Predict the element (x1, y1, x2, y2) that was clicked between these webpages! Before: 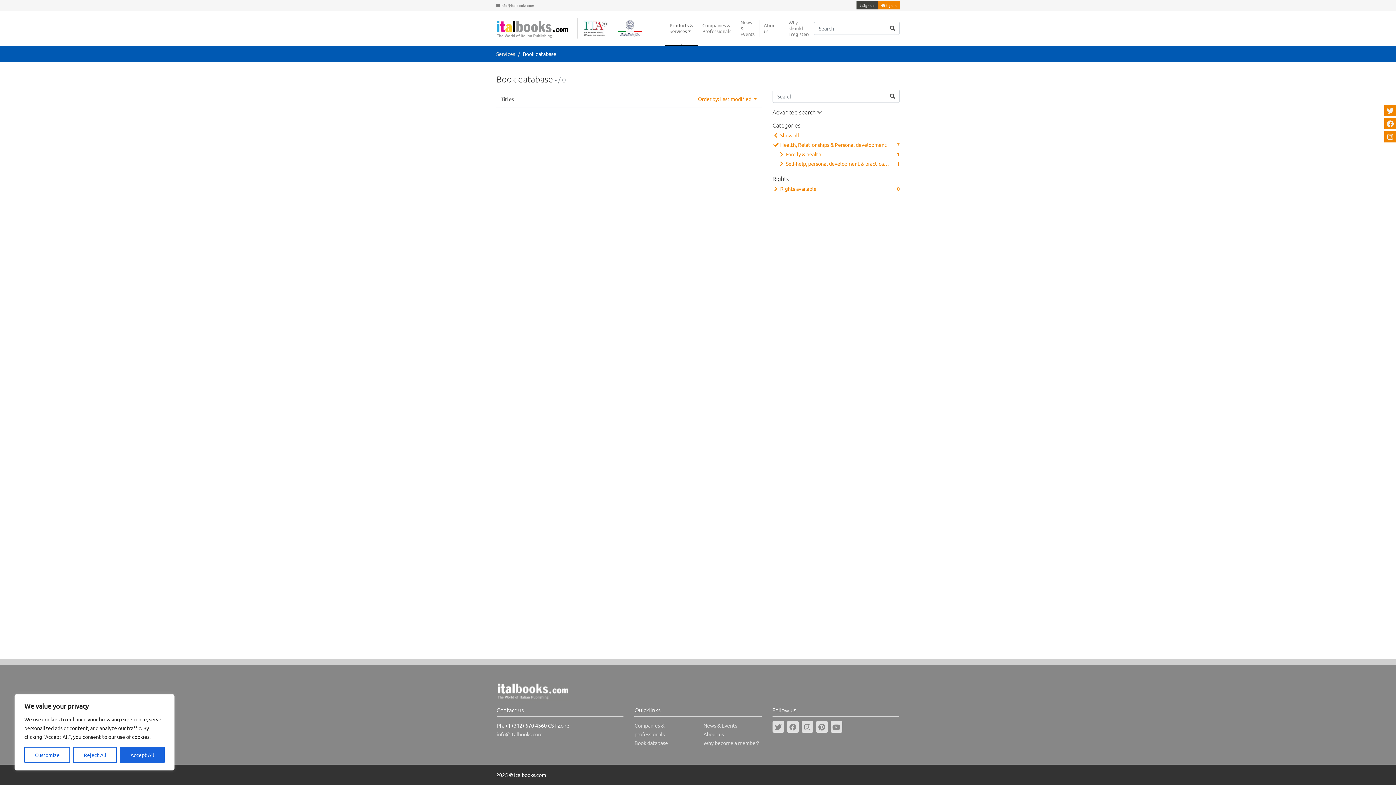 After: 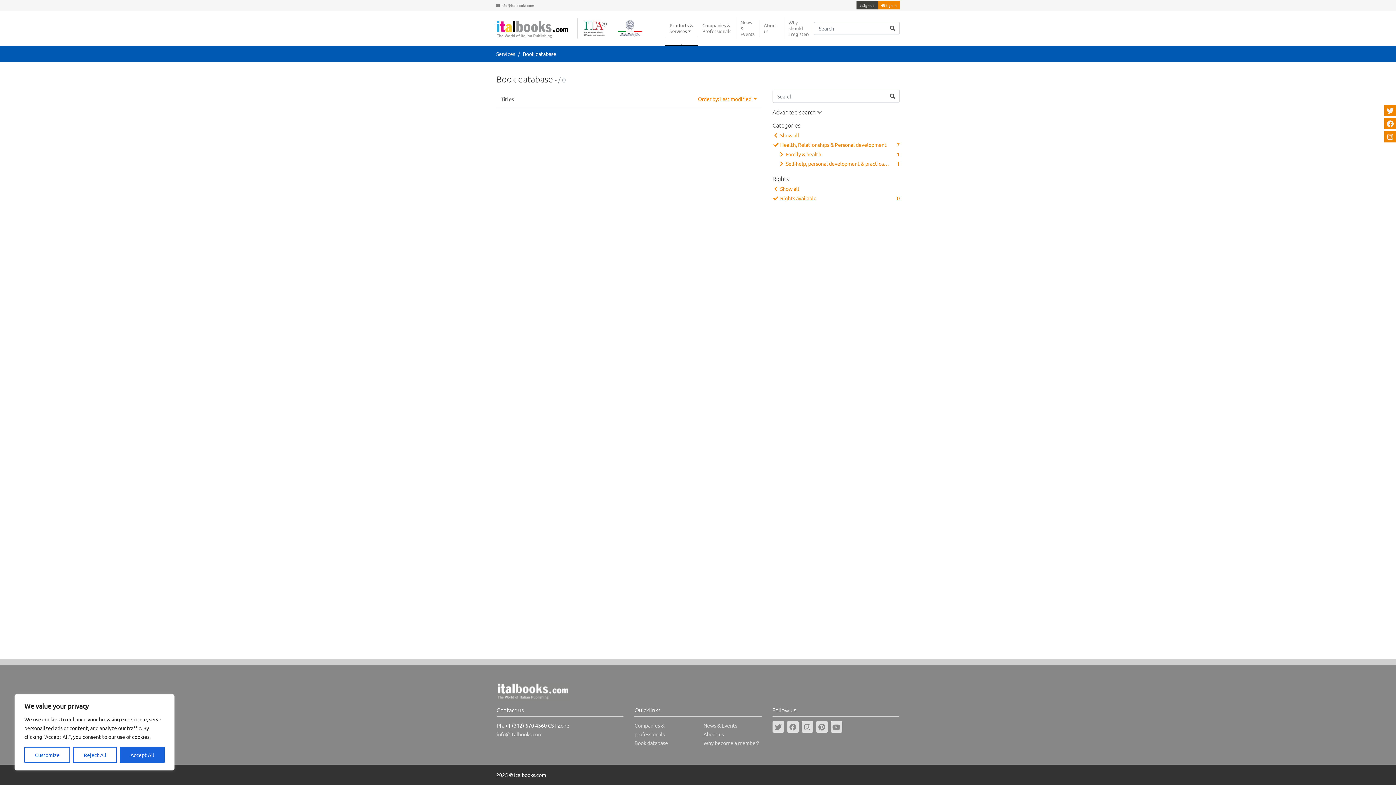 Action: bbox: (772, 187, 889, 193) label:  Rights available
0